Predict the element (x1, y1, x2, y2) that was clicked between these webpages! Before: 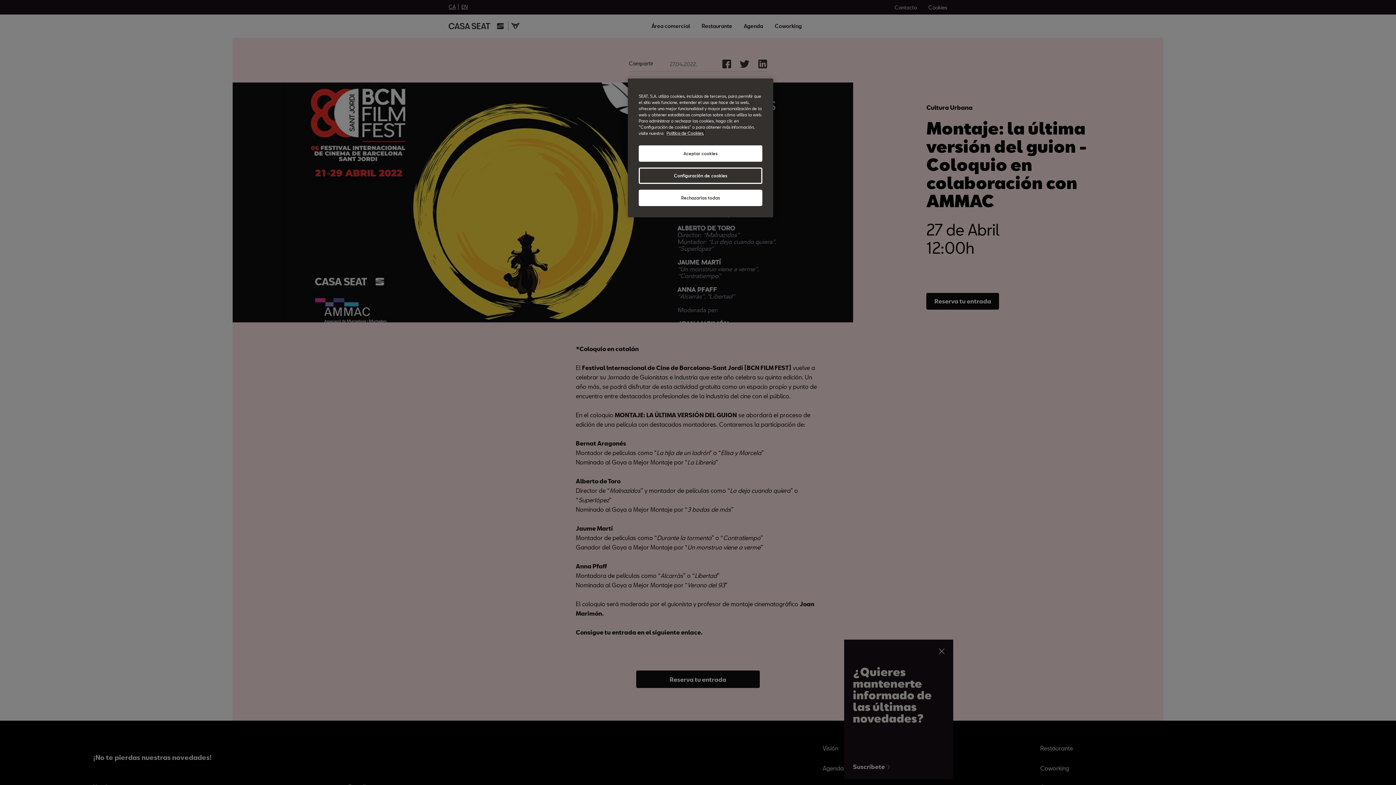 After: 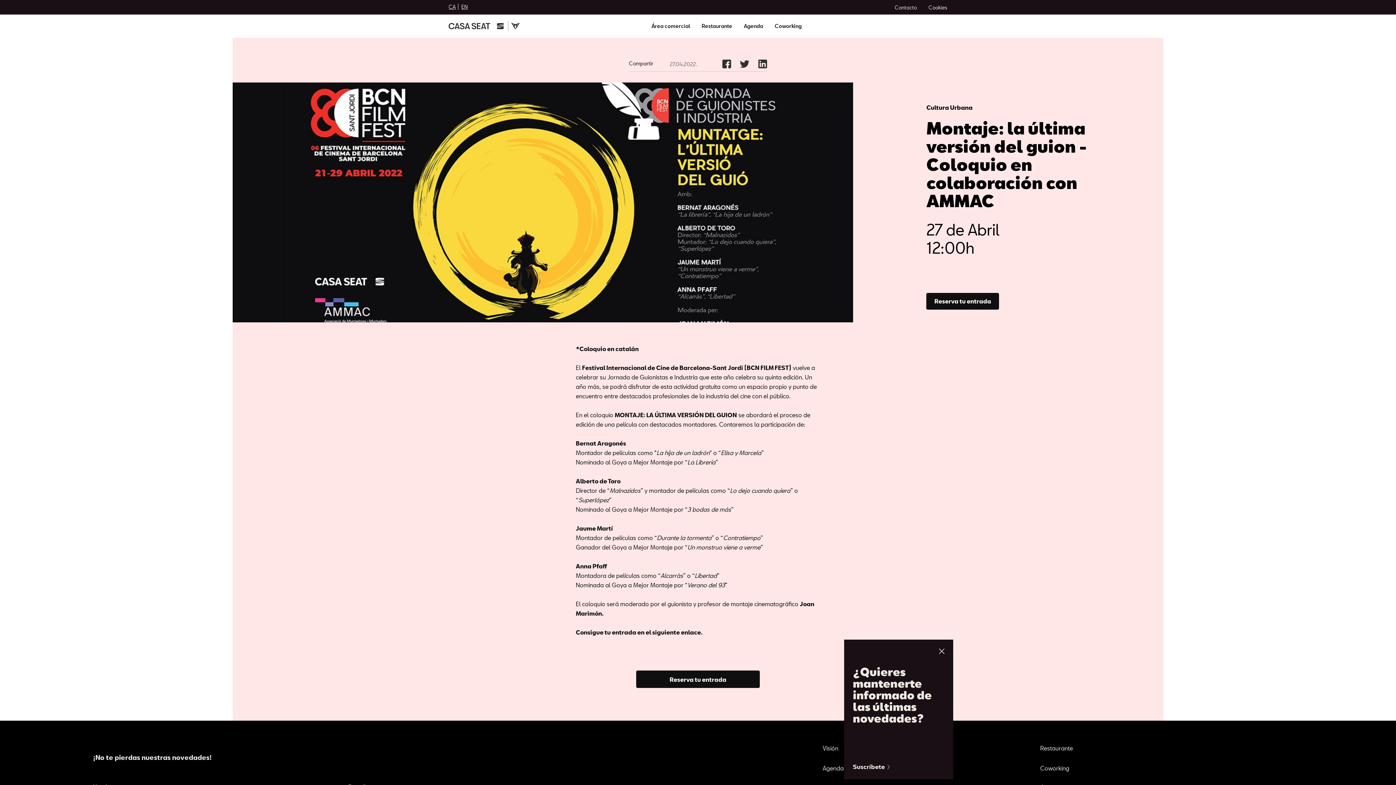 Action: bbox: (638, 145, 762, 161) label: Aceptar cookies